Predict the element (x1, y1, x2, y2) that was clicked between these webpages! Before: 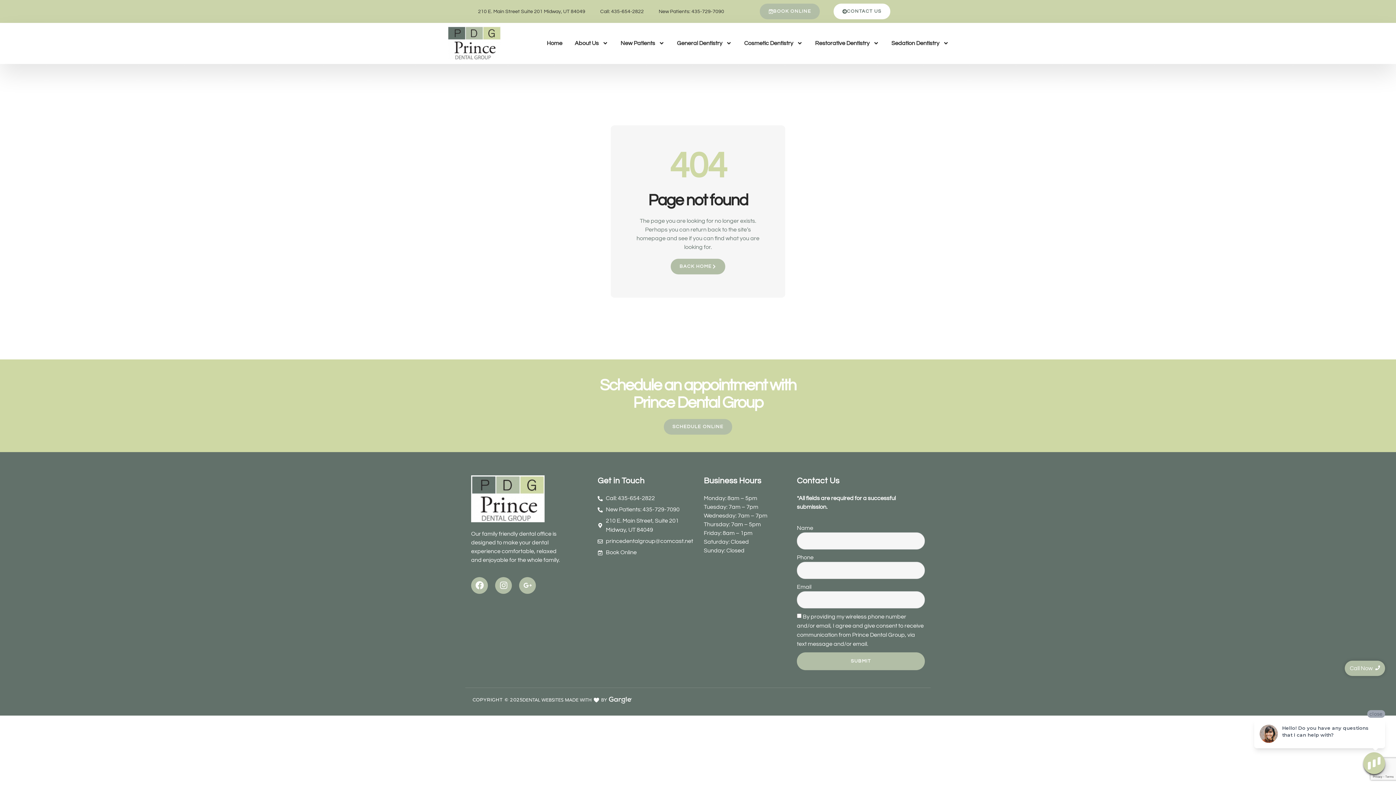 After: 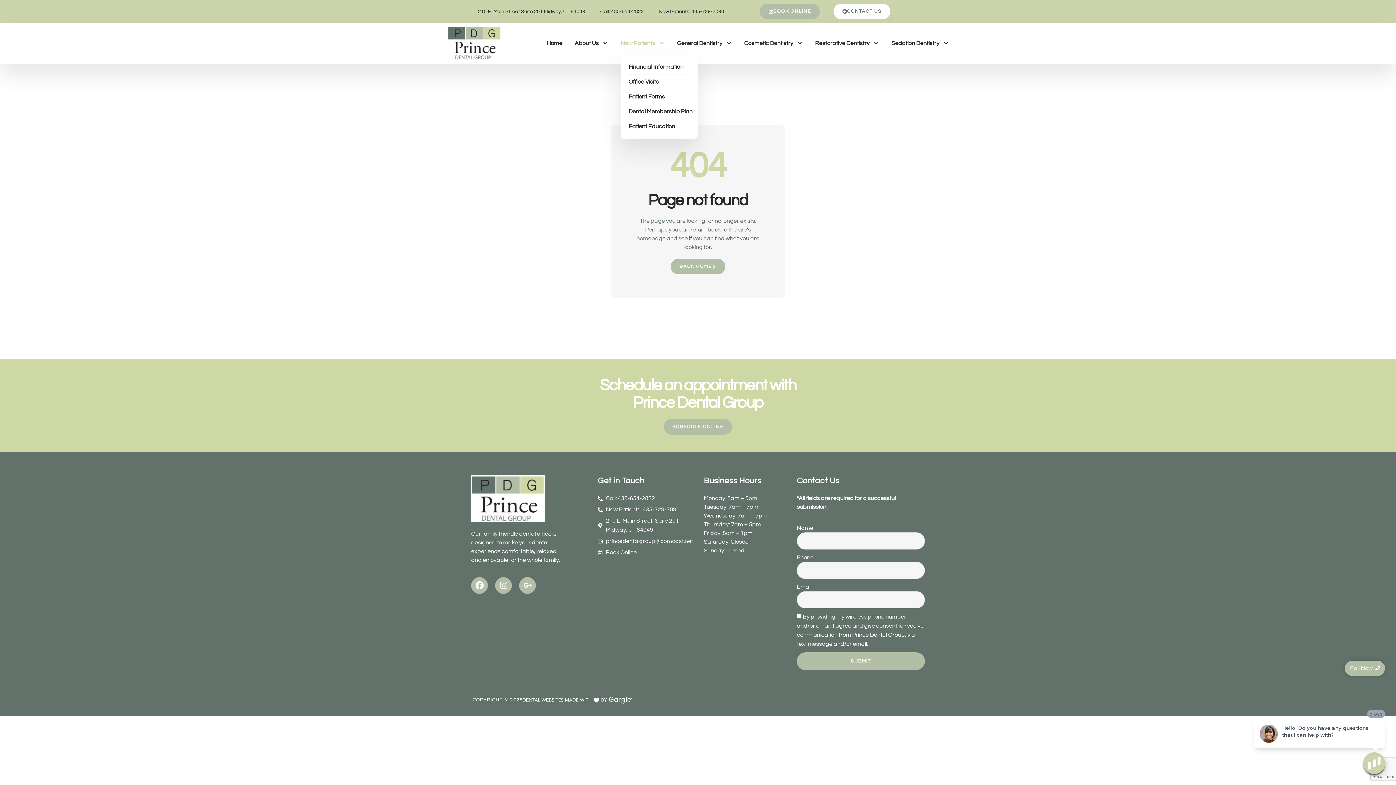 Action: bbox: (620, 32, 664, 54) label: New Patients